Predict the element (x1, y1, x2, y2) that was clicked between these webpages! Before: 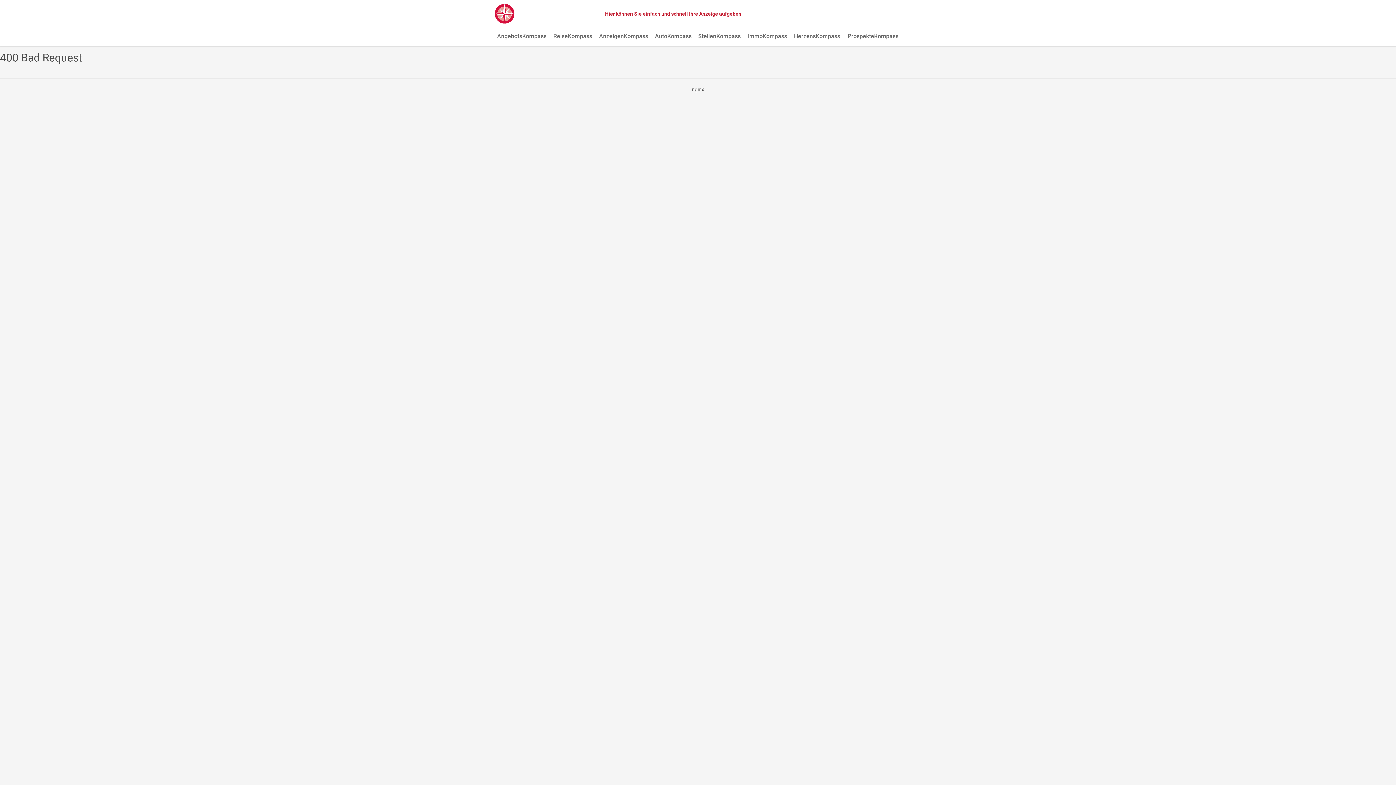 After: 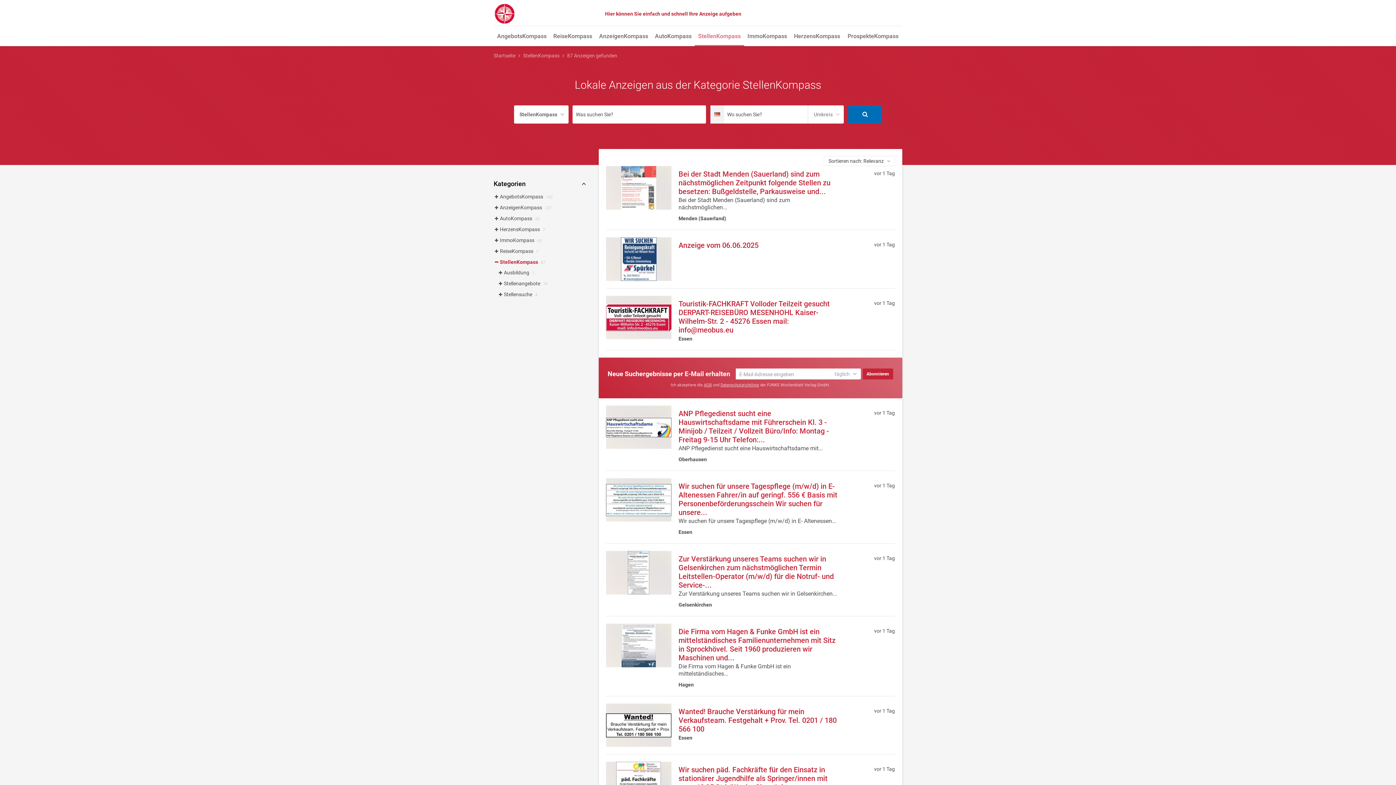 Action: bbox: (694, 27, 744, 46) label: StellenKompass